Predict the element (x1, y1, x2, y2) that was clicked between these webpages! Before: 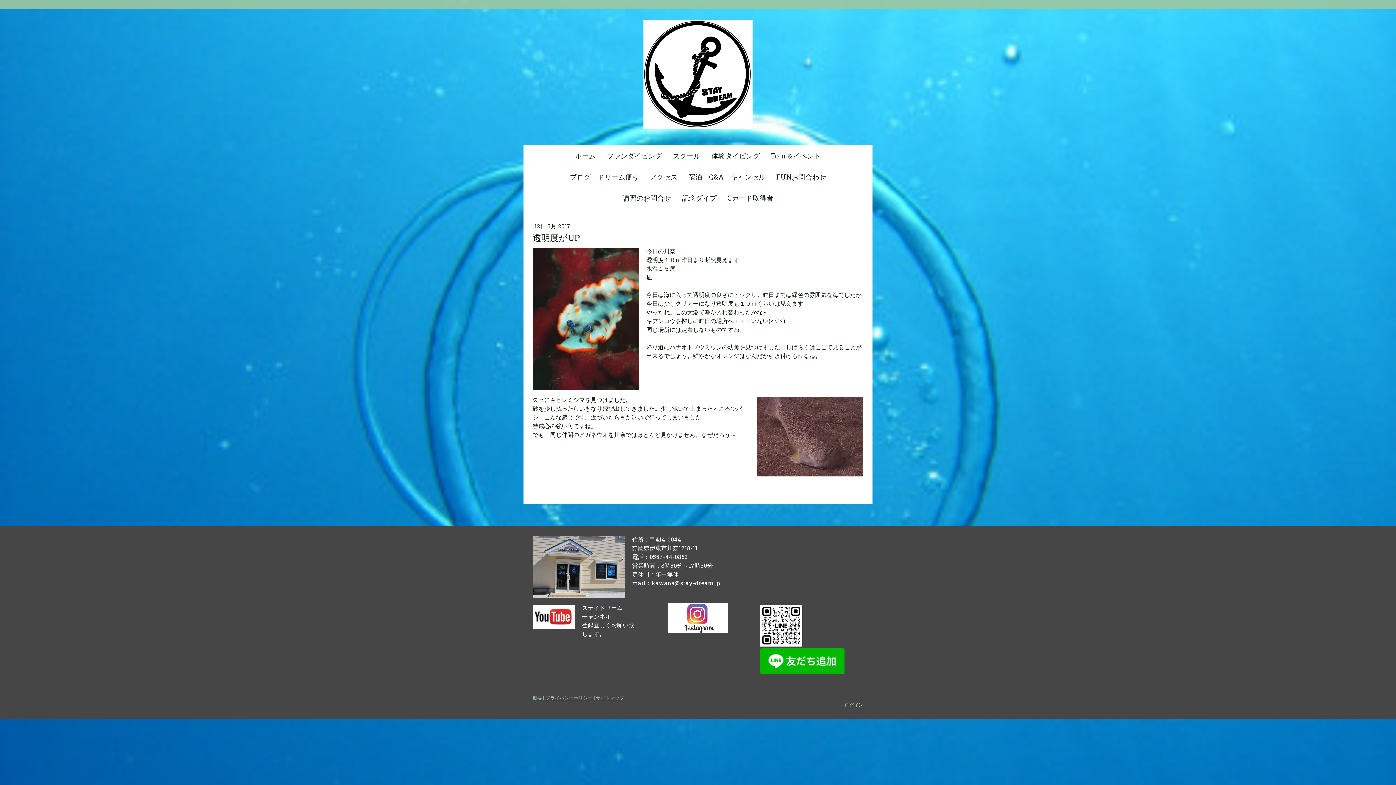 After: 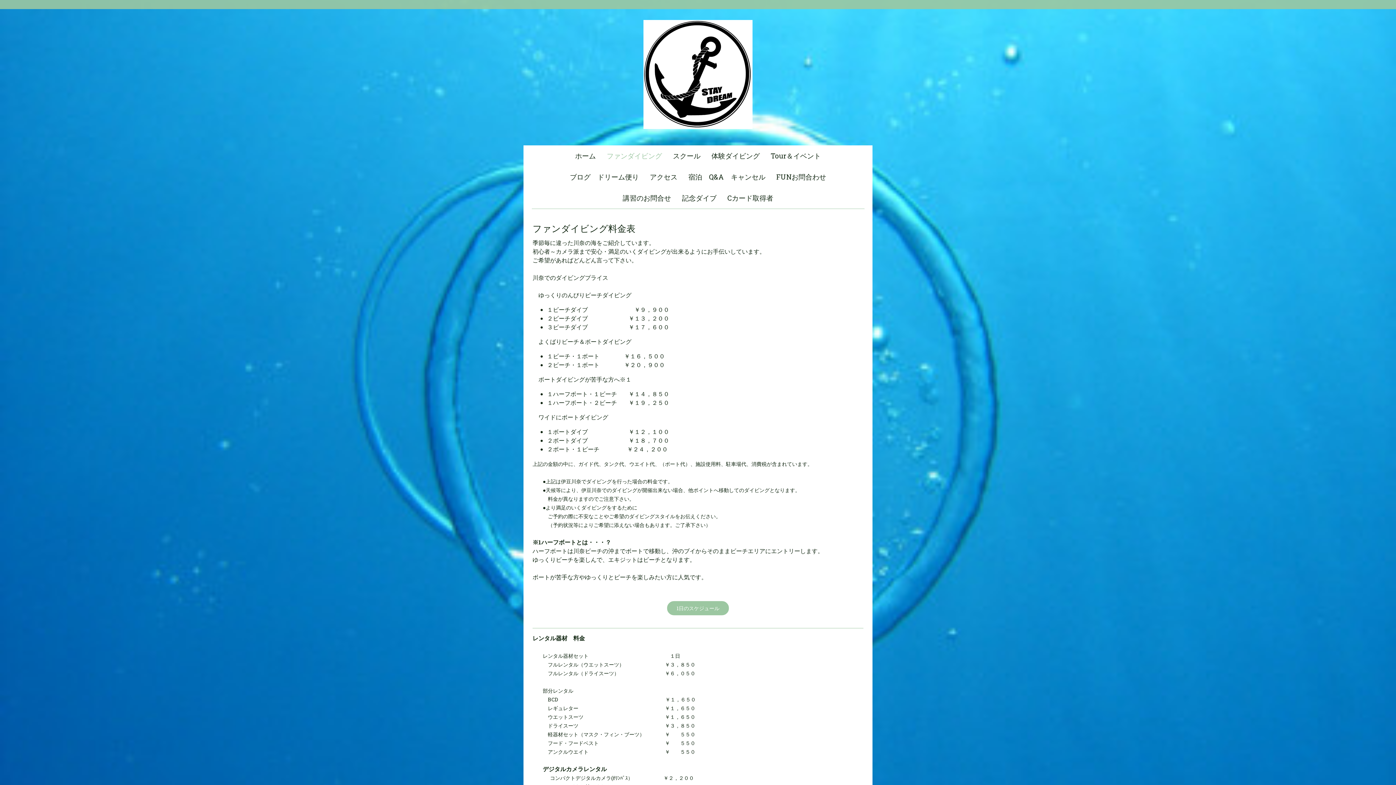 Action: bbox: (601, 145, 667, 166) label: ファンダイビング